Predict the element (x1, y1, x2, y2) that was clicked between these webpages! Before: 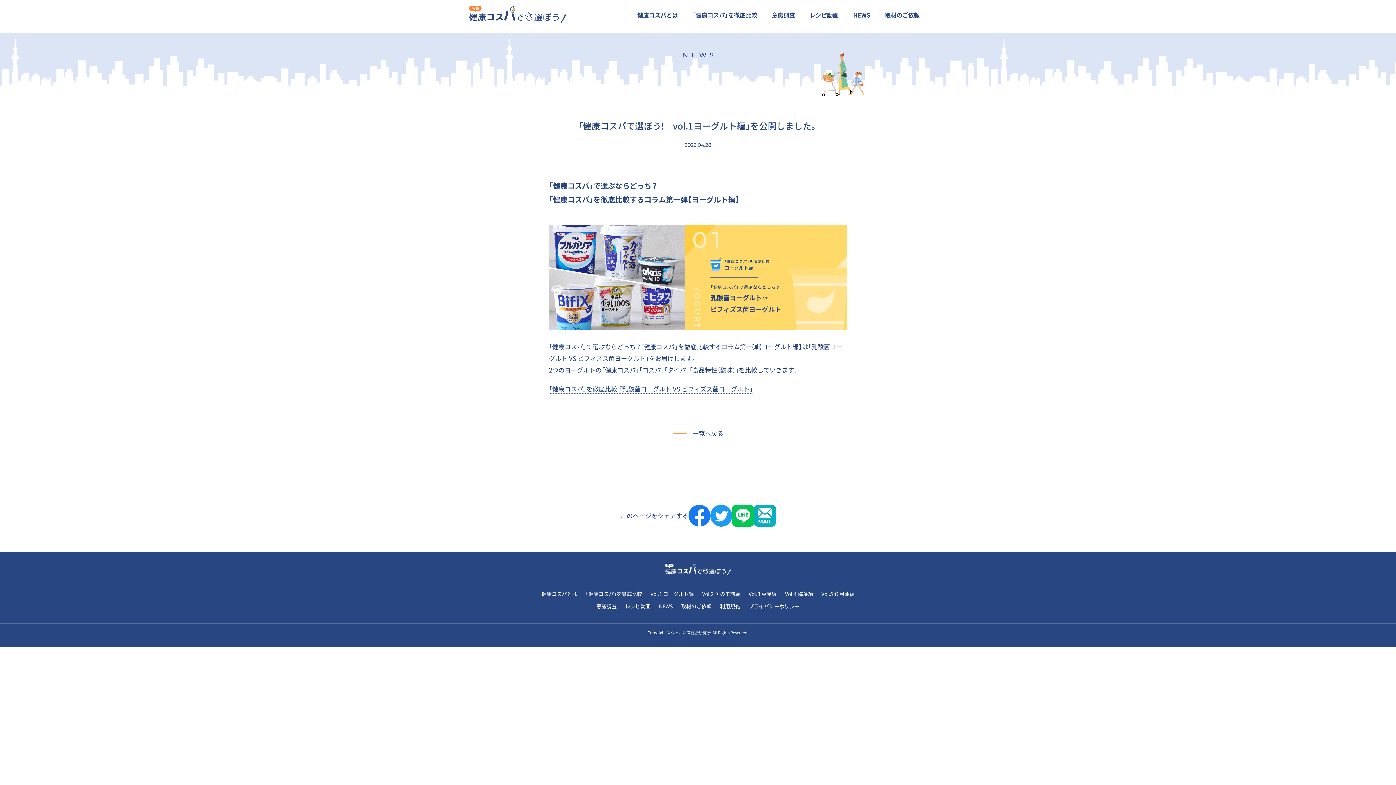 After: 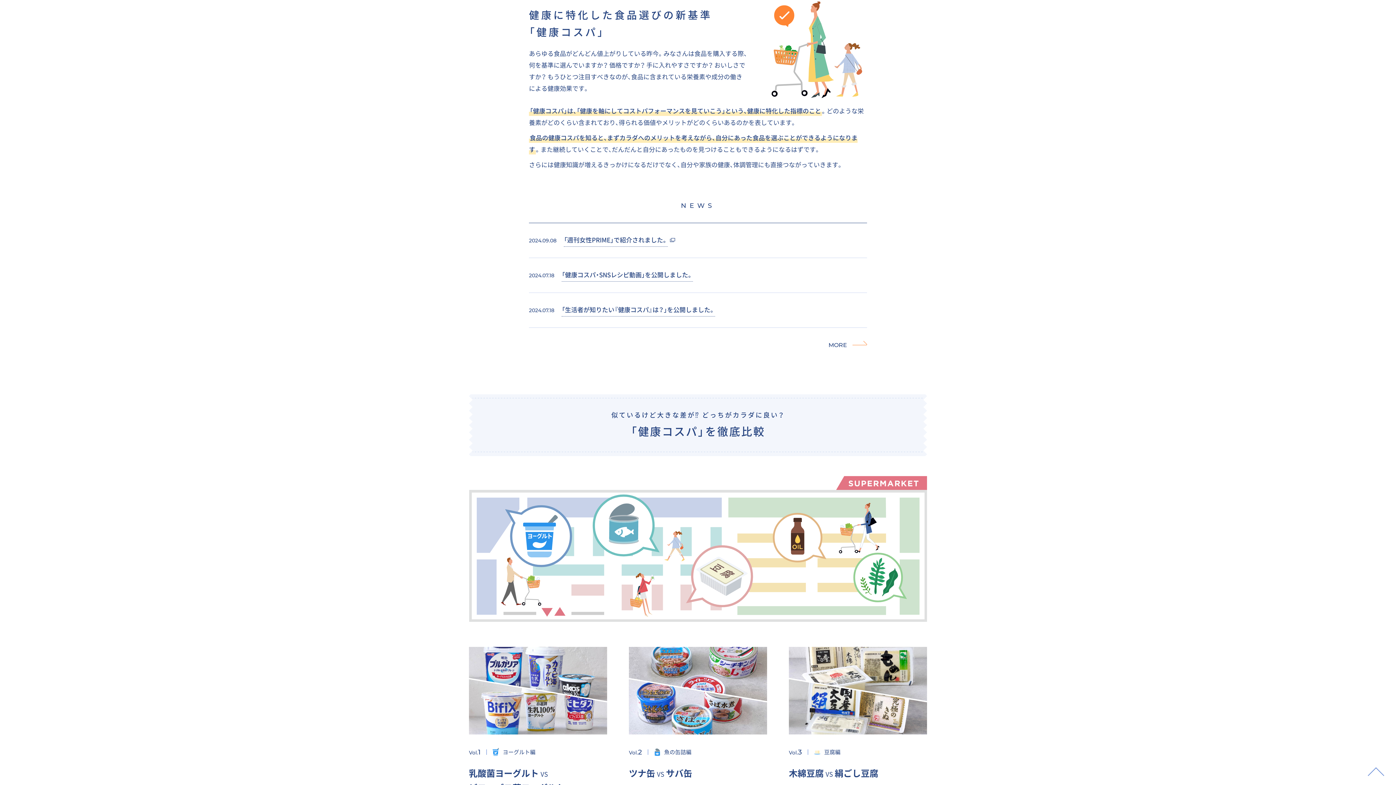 Action: bbox: (538, 588, 580, 600) label: 健康コスパとは